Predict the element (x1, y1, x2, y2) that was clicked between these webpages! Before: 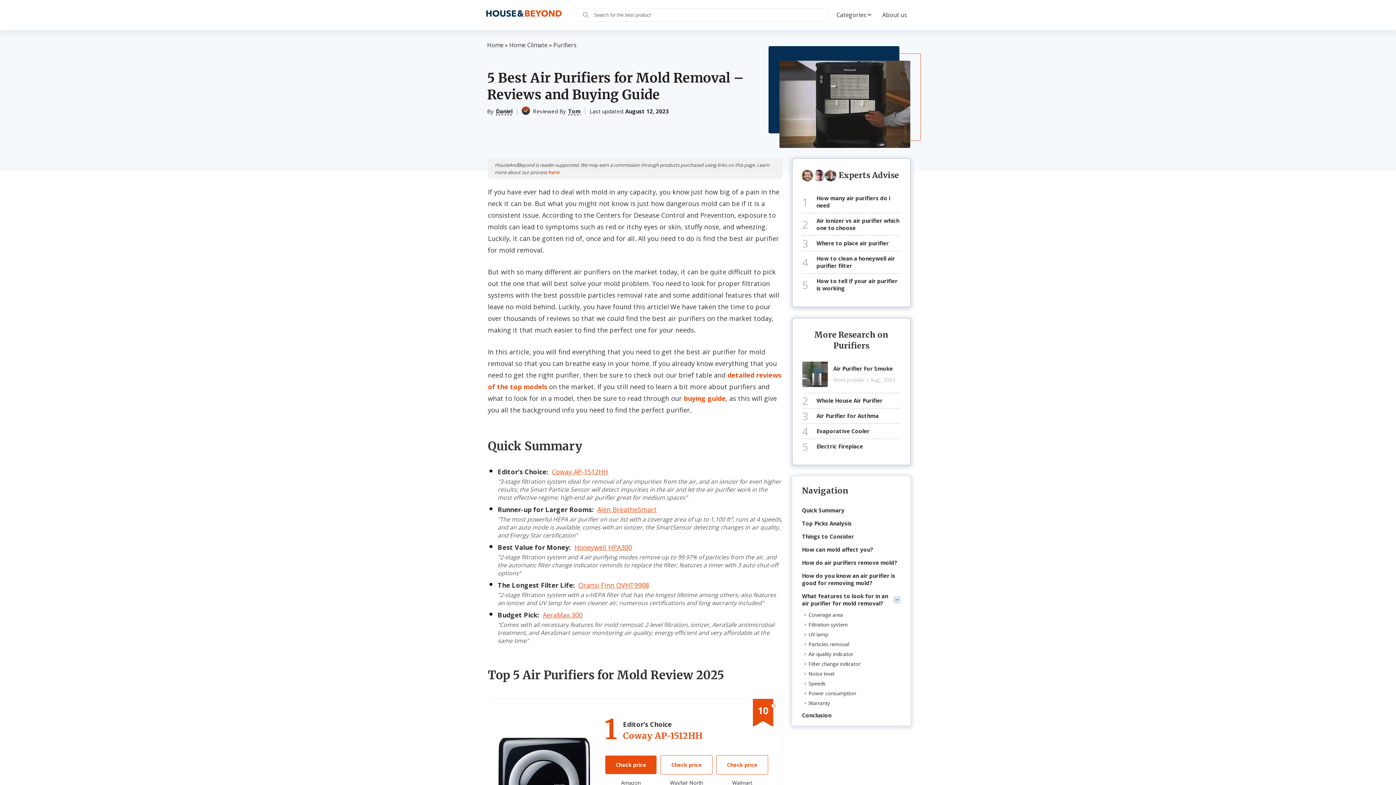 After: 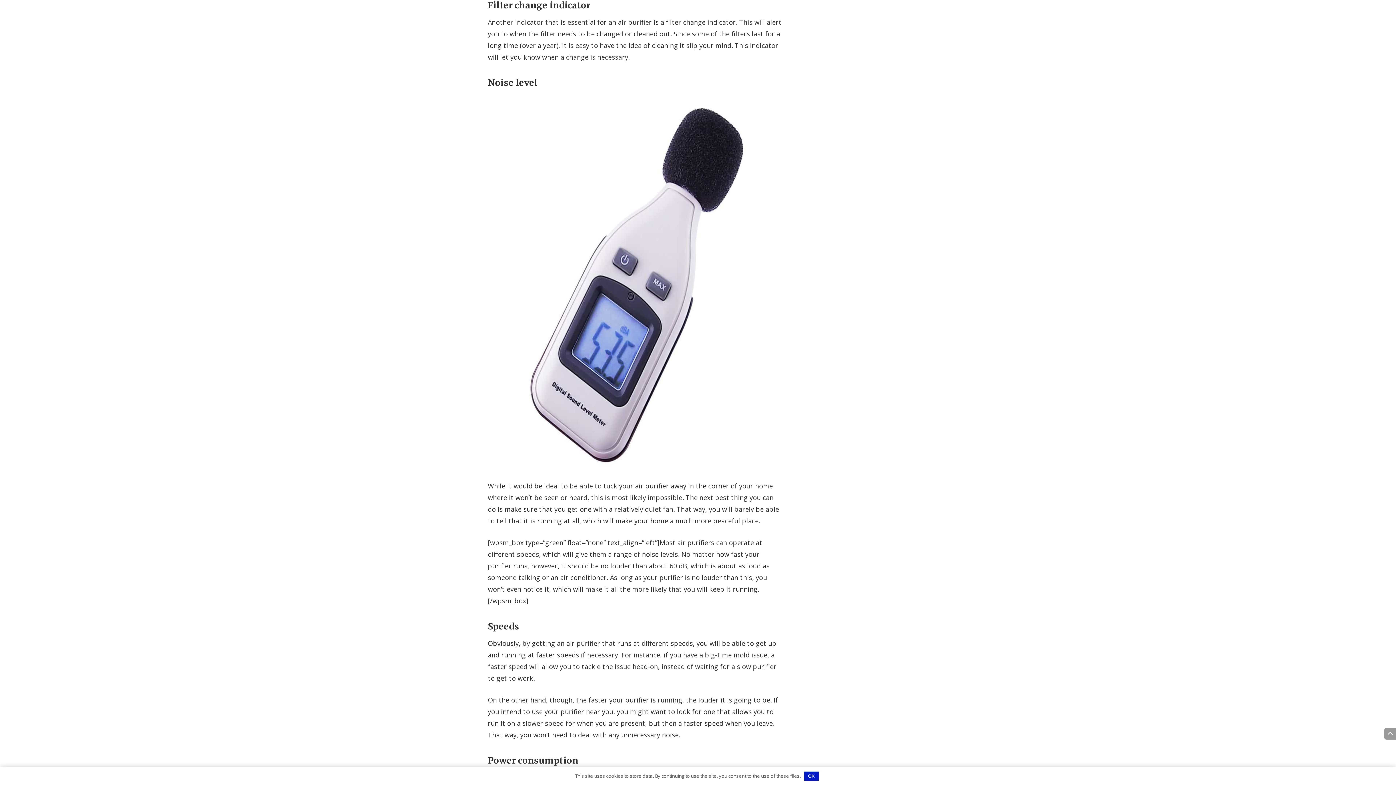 Action: label: Filter change indicator bbox: (804, 660, 901, 668)